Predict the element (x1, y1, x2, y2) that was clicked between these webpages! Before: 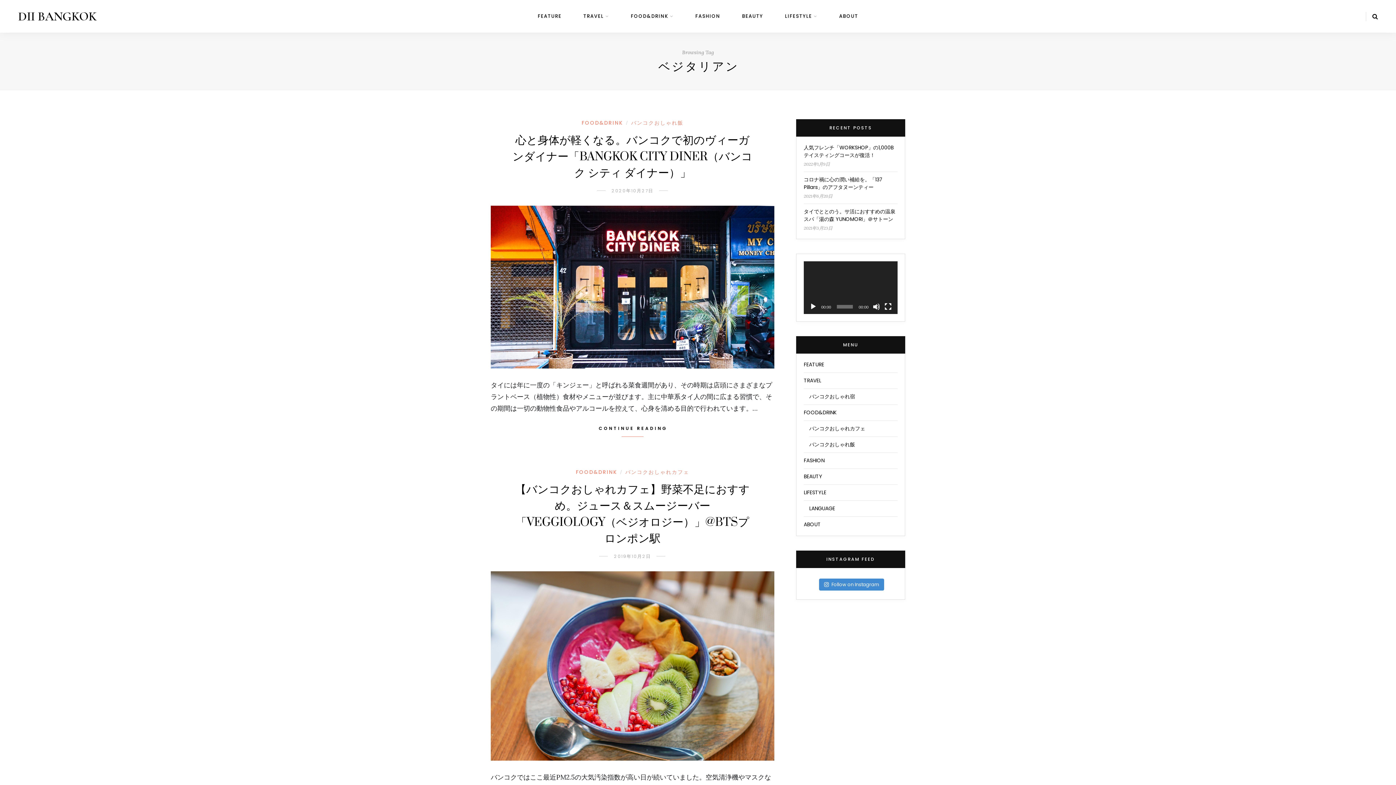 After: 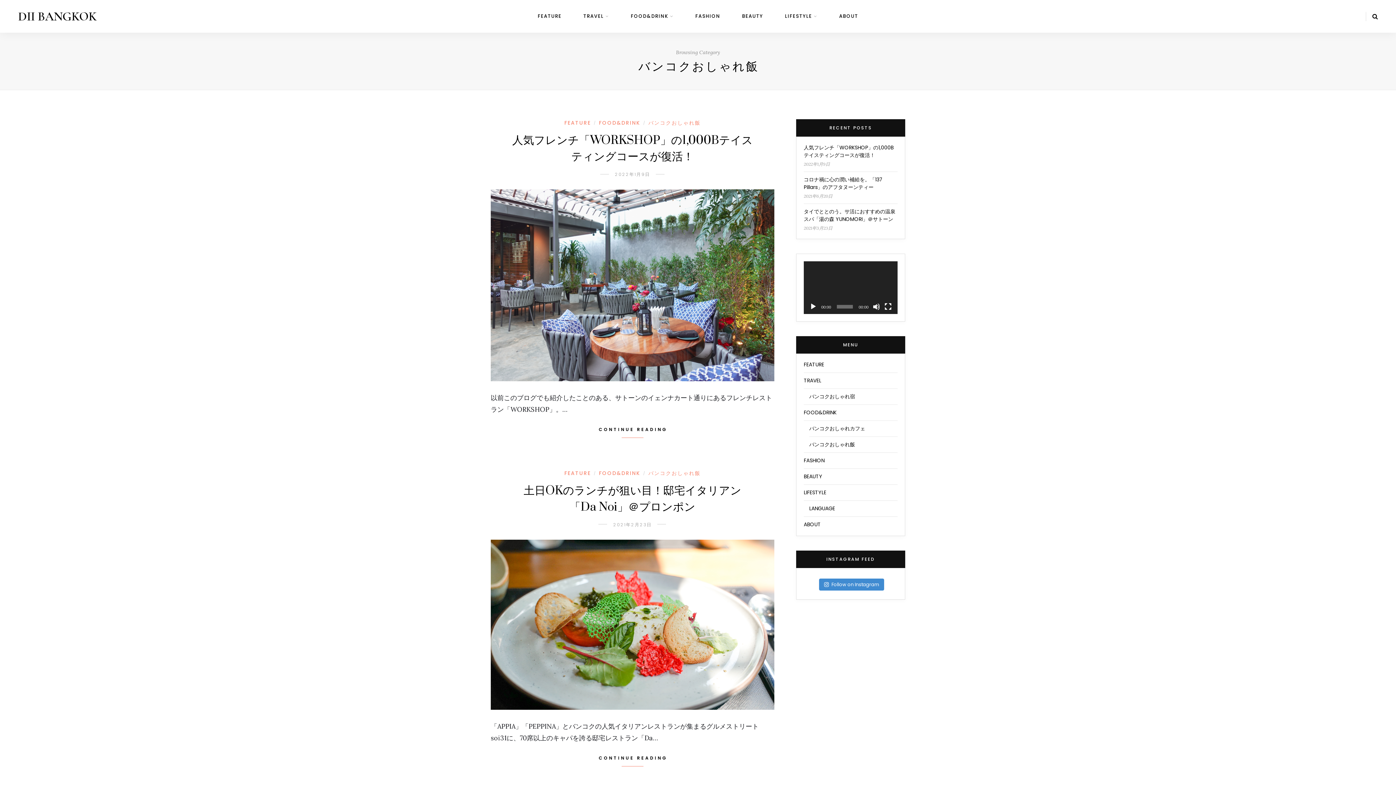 Action: bbox: (631, 119, 683, 126) label: バンコクおしゃれ飯